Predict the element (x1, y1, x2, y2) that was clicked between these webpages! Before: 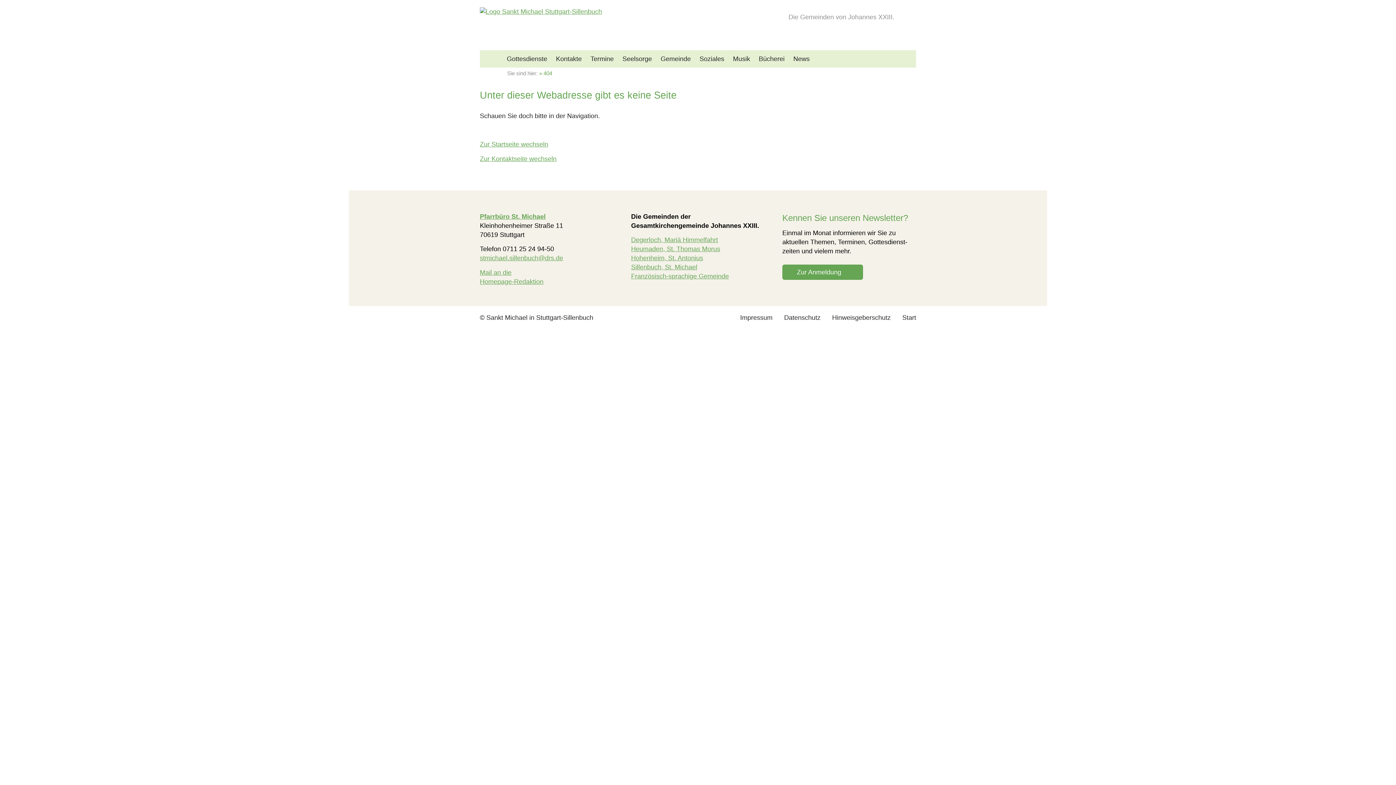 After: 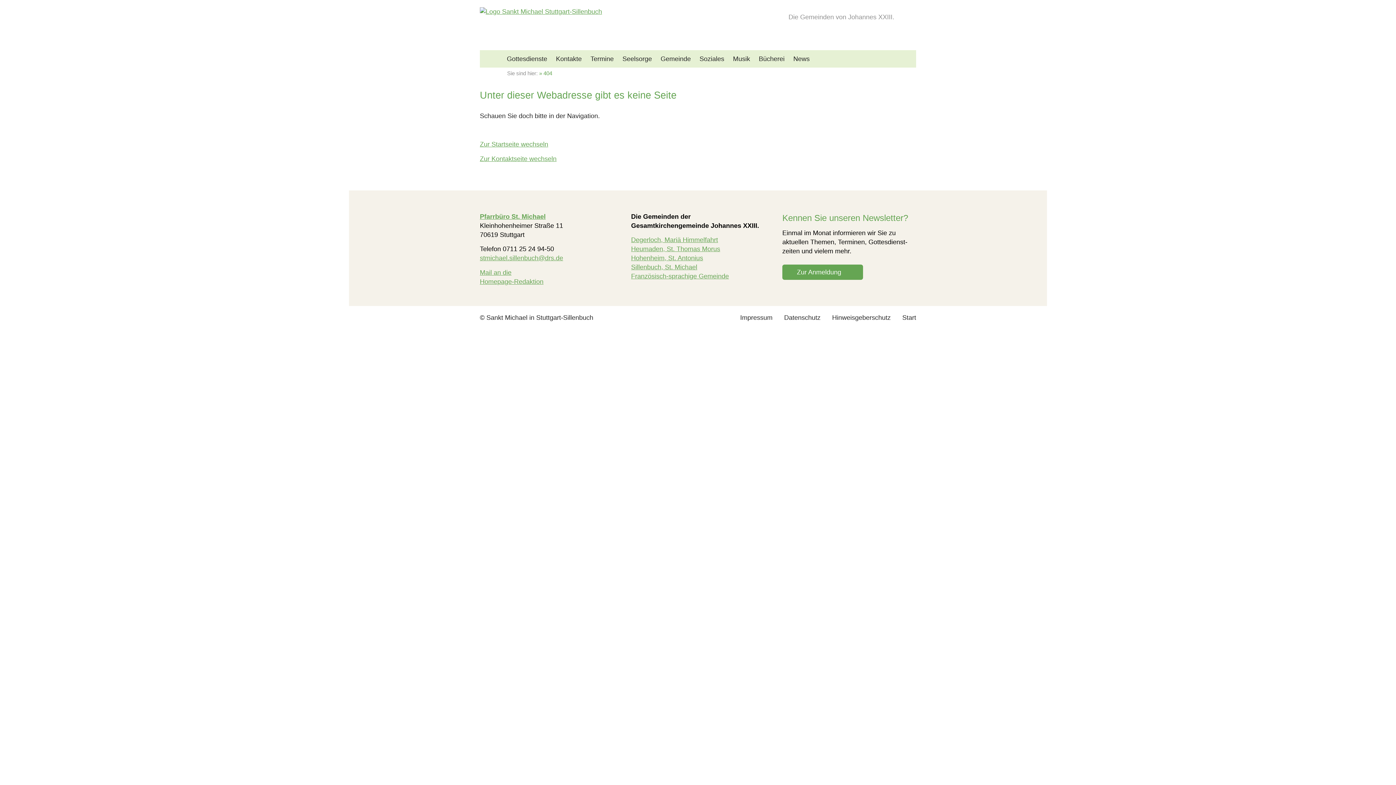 Action: label: Hohenheim, St. Antonius bbox: (631, 254, 703, 261)